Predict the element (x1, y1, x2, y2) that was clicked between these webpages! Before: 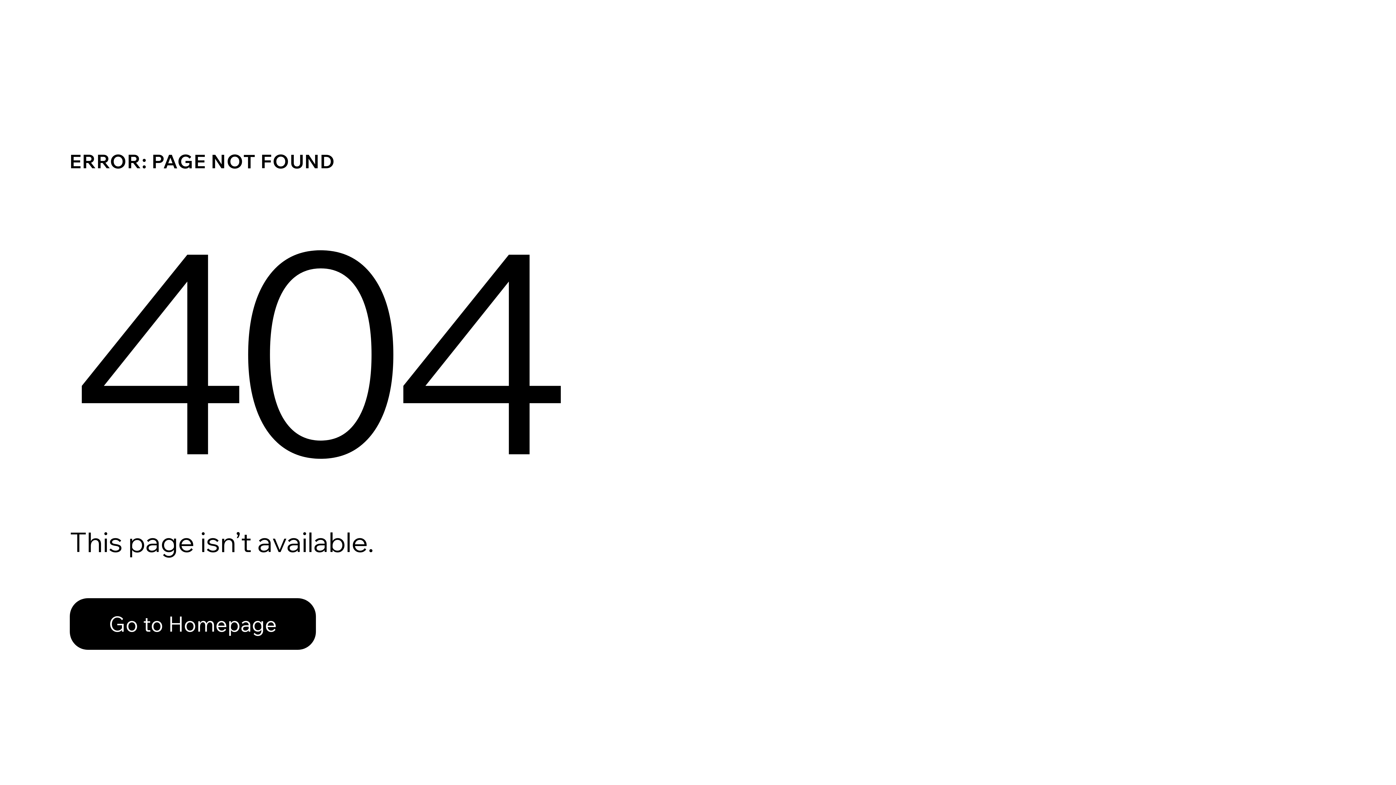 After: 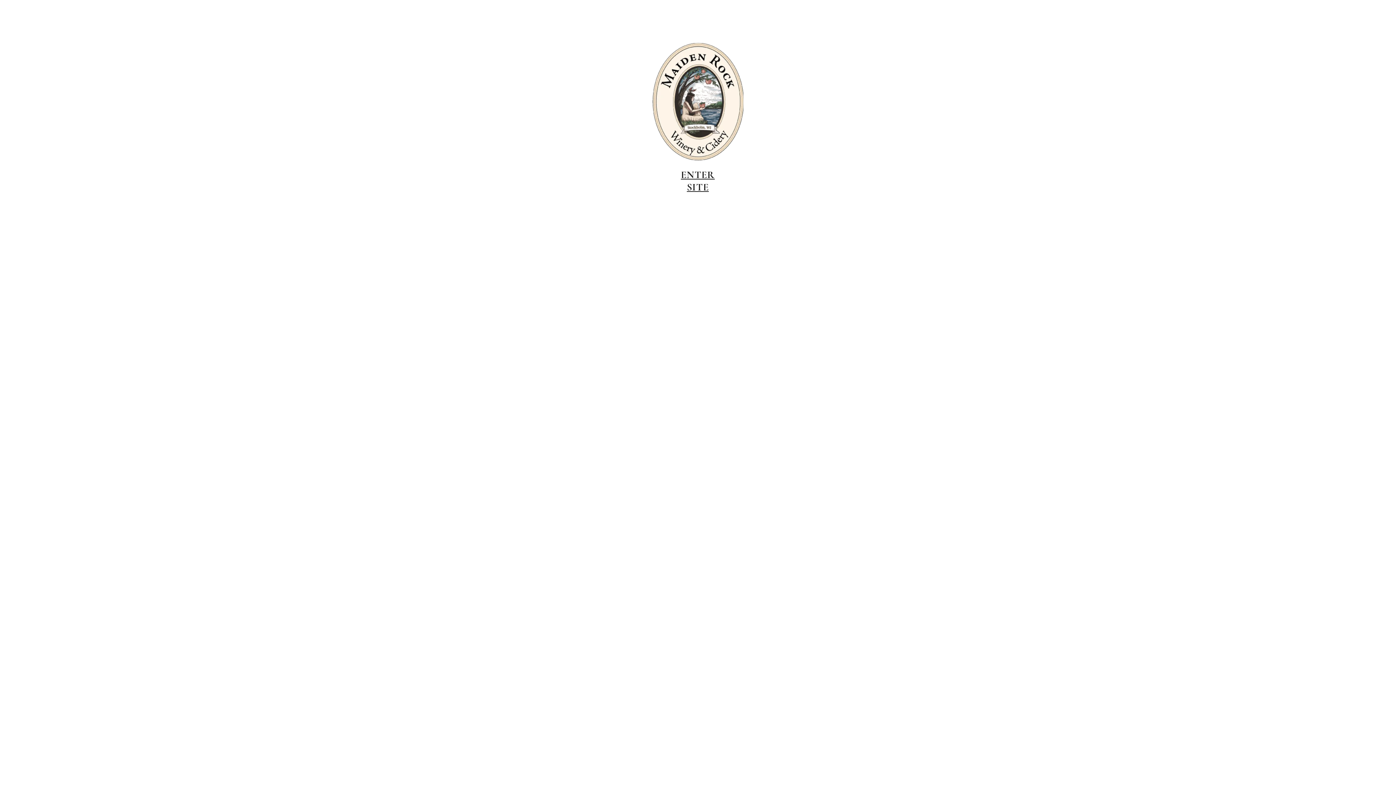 Action: bbox: (69, 598, 316, 650) label: Go to Homepage